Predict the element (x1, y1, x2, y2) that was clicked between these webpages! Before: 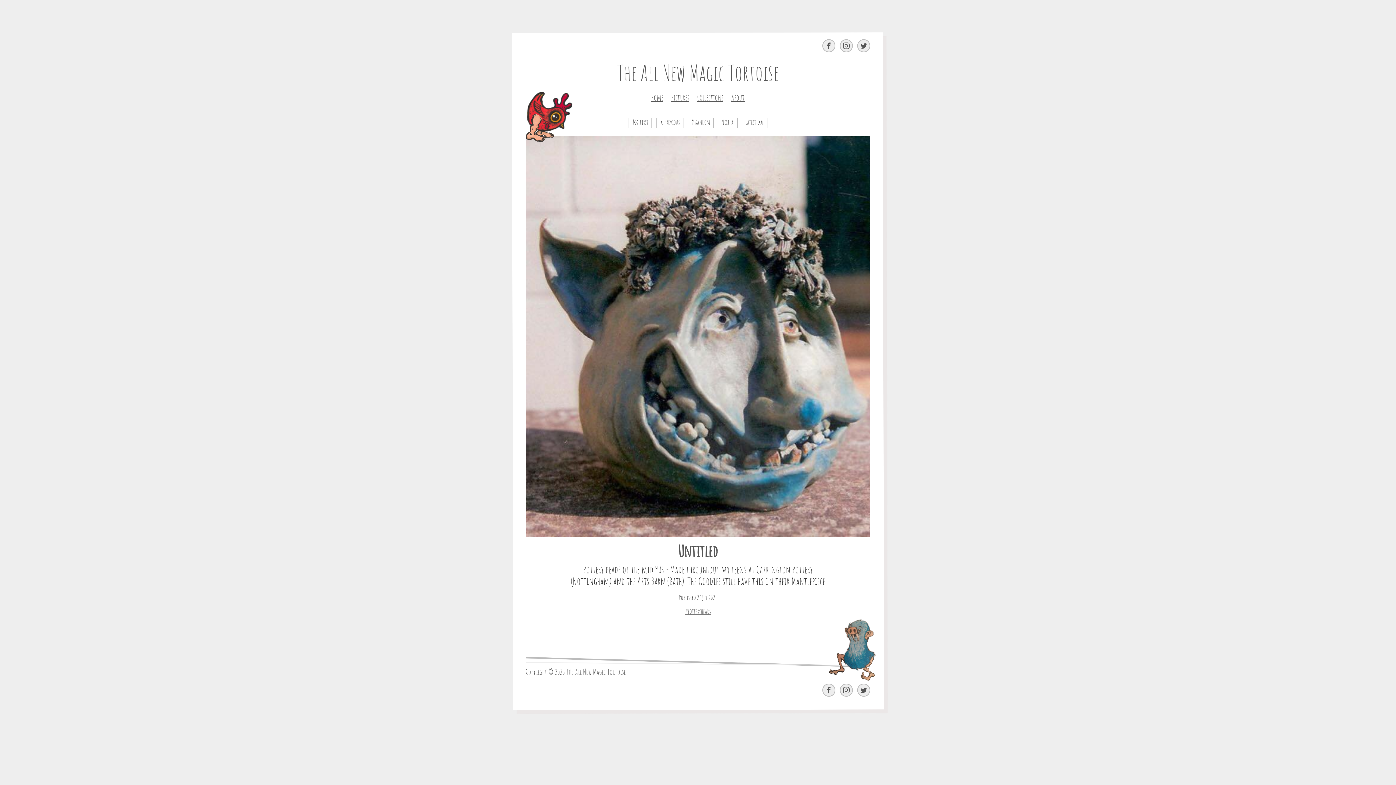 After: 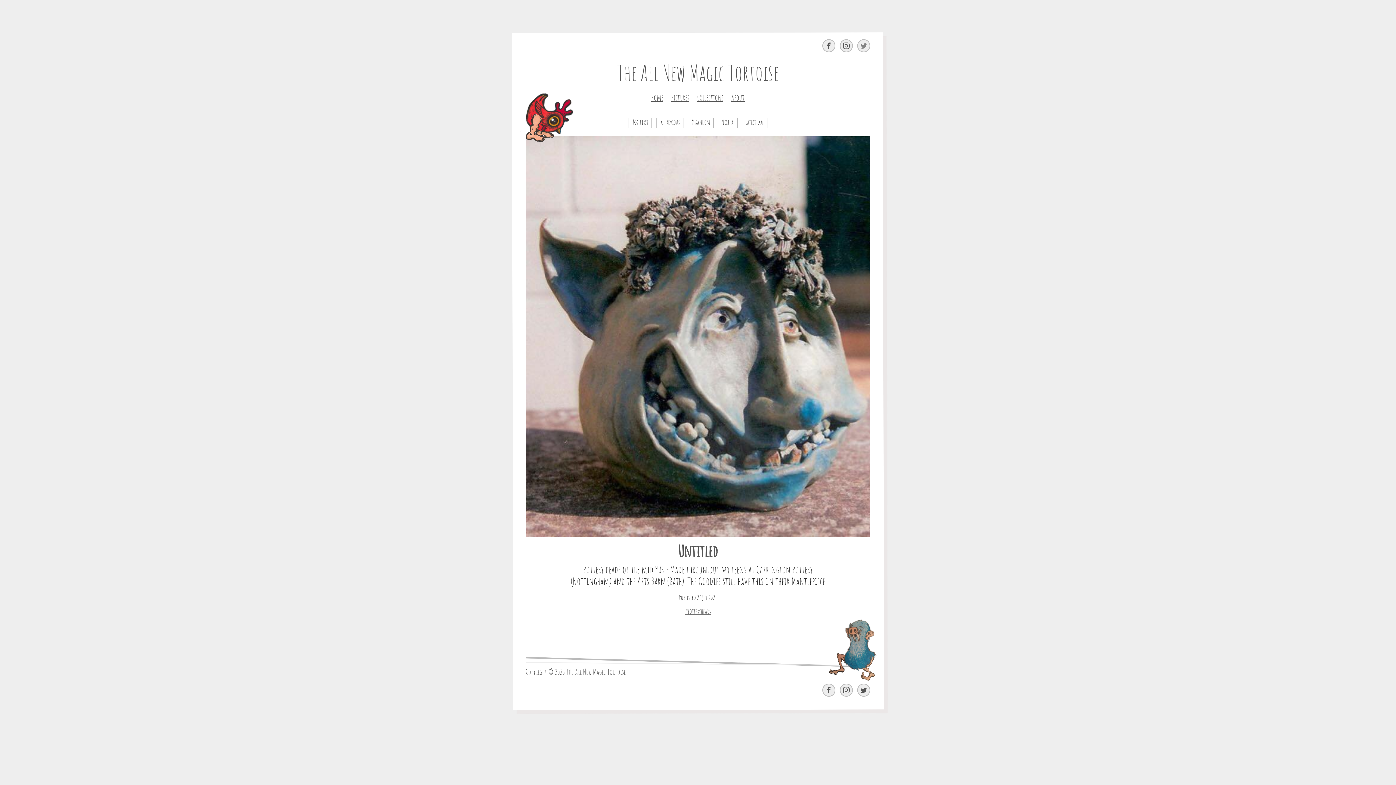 Action: bbox: (857, 39, 870, 52) label: Twitter